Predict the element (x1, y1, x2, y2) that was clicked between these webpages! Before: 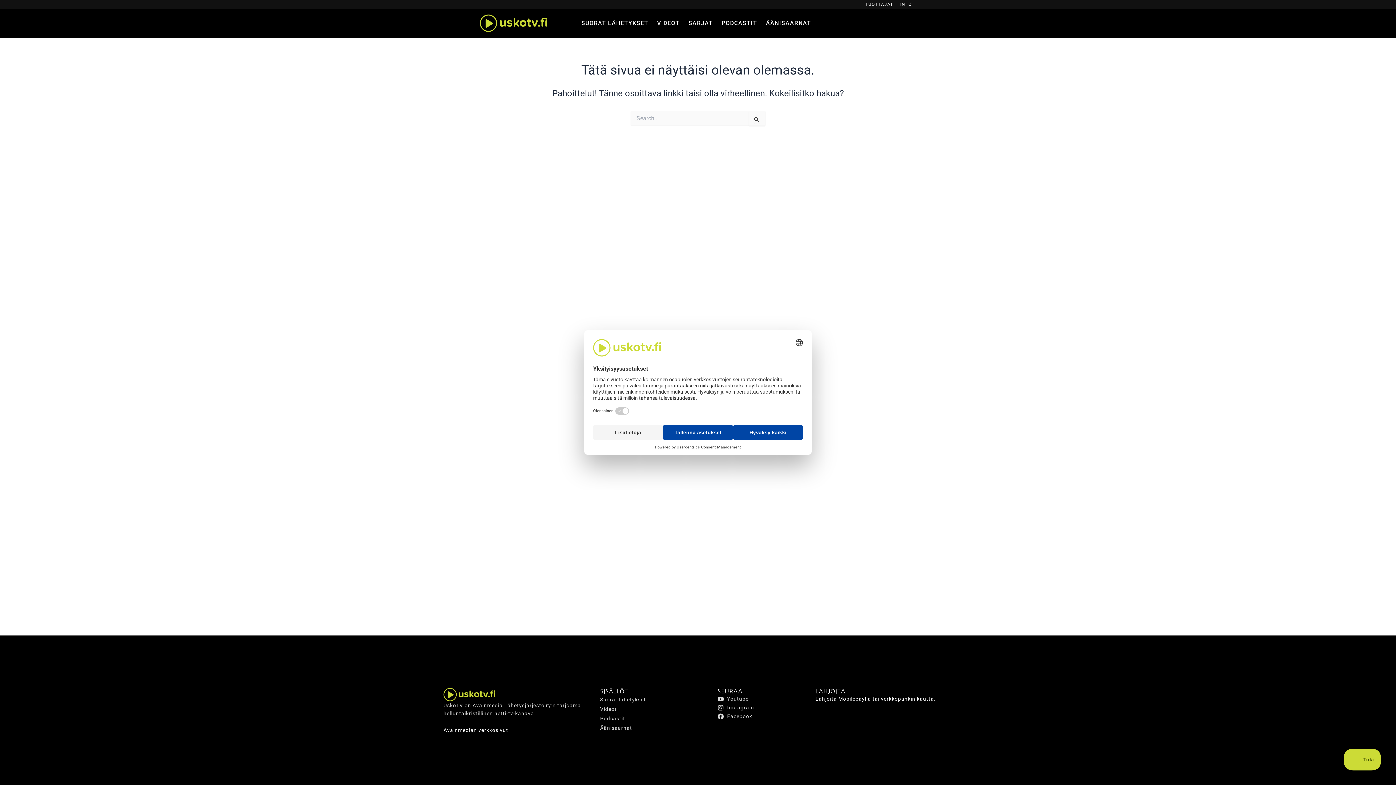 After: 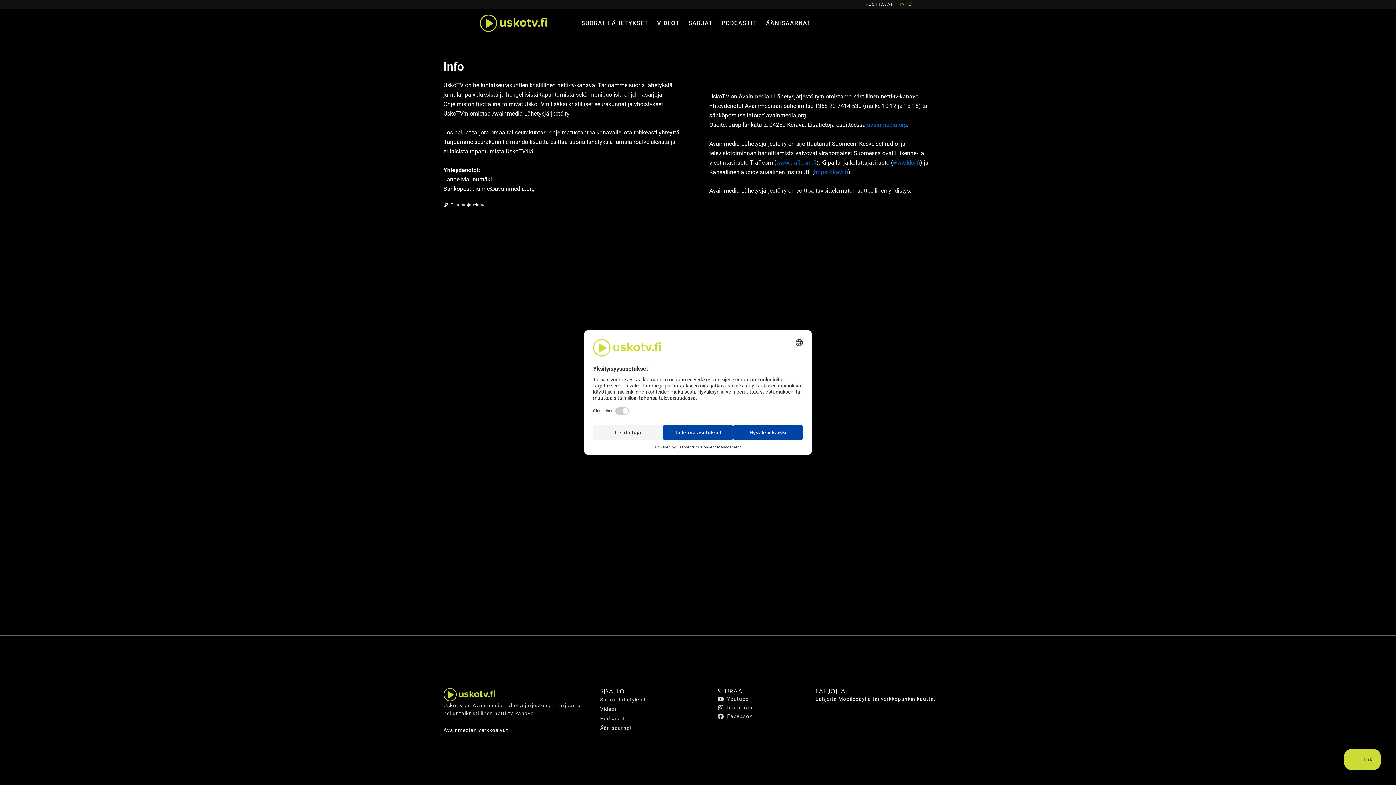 Action: label: INFO bbox: (899, 0, 912, 8)